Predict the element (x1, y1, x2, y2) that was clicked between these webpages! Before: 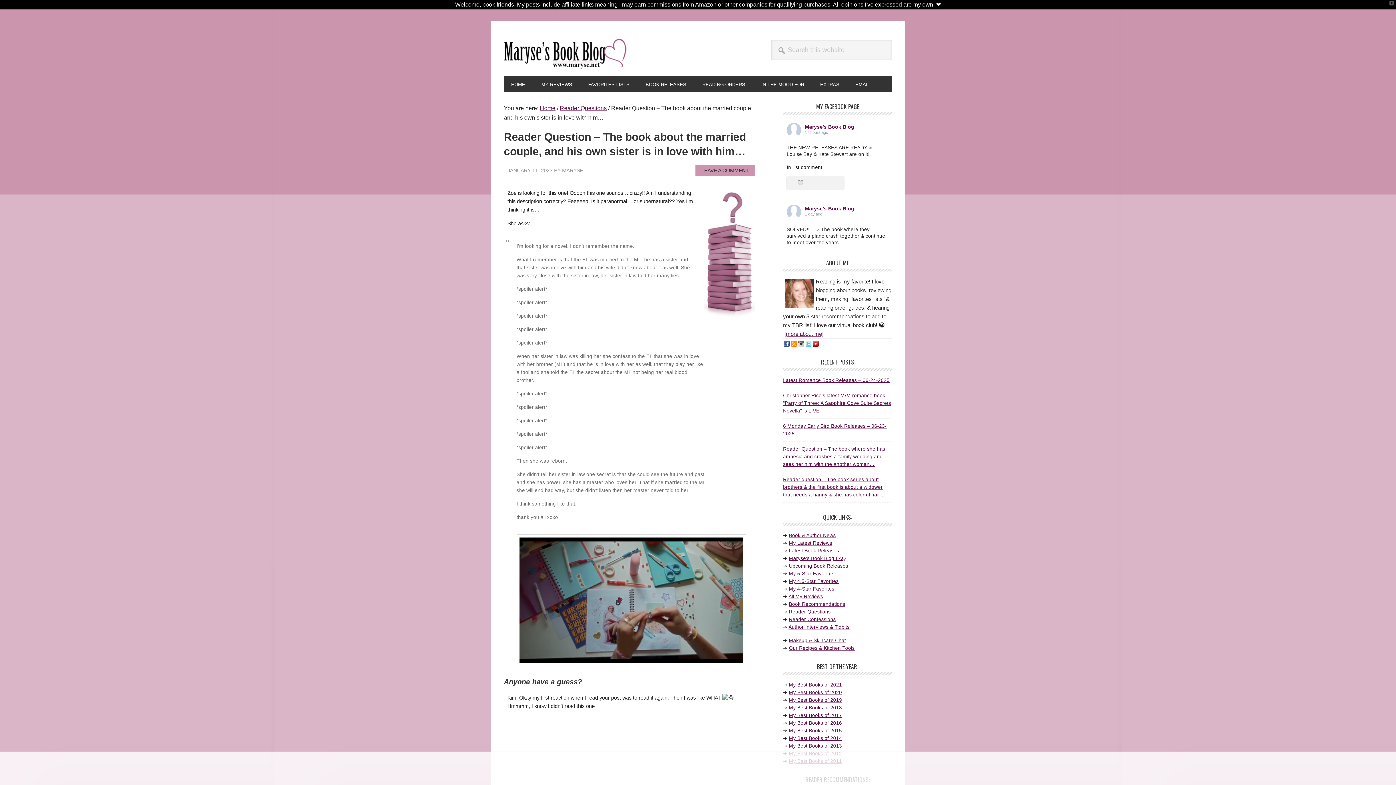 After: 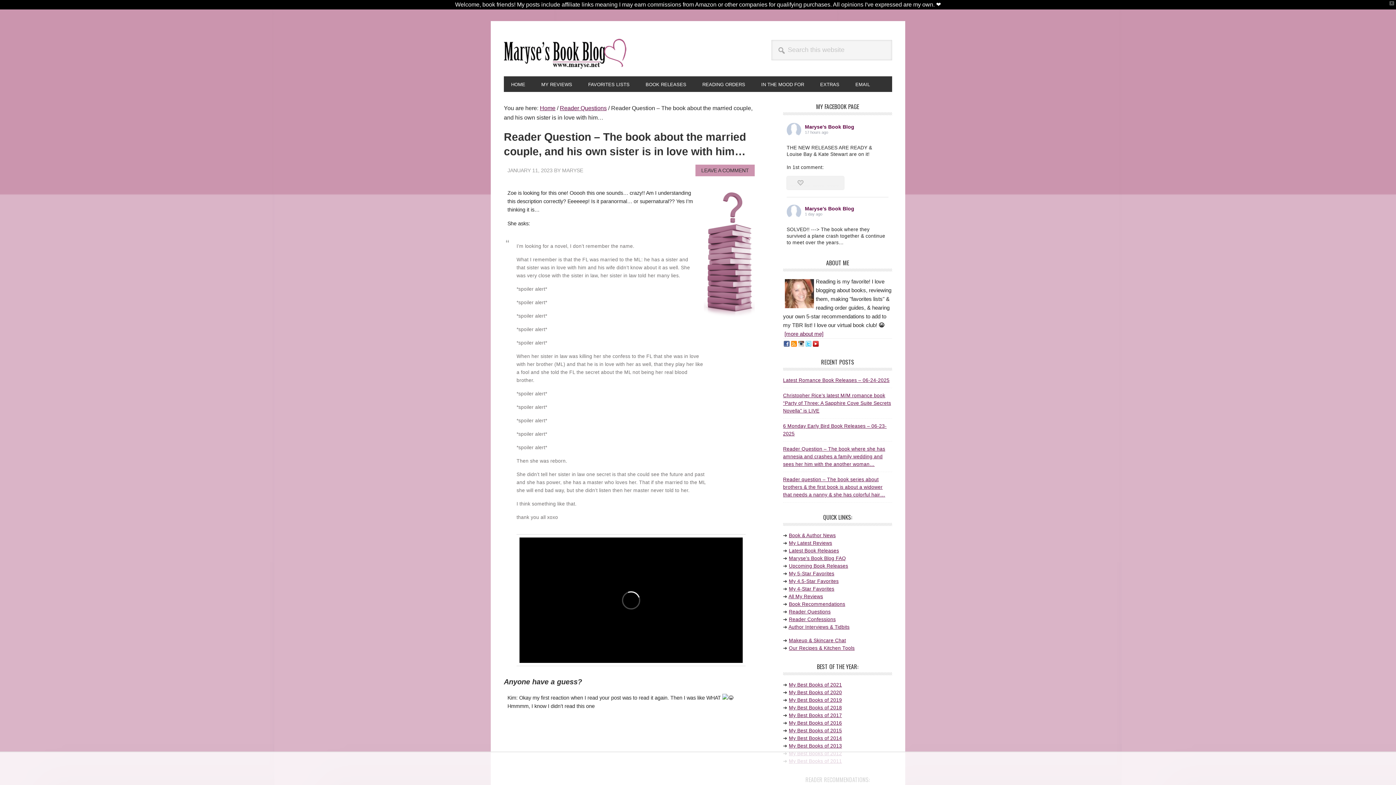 Action: bbox: (783, 341, 790, 348)